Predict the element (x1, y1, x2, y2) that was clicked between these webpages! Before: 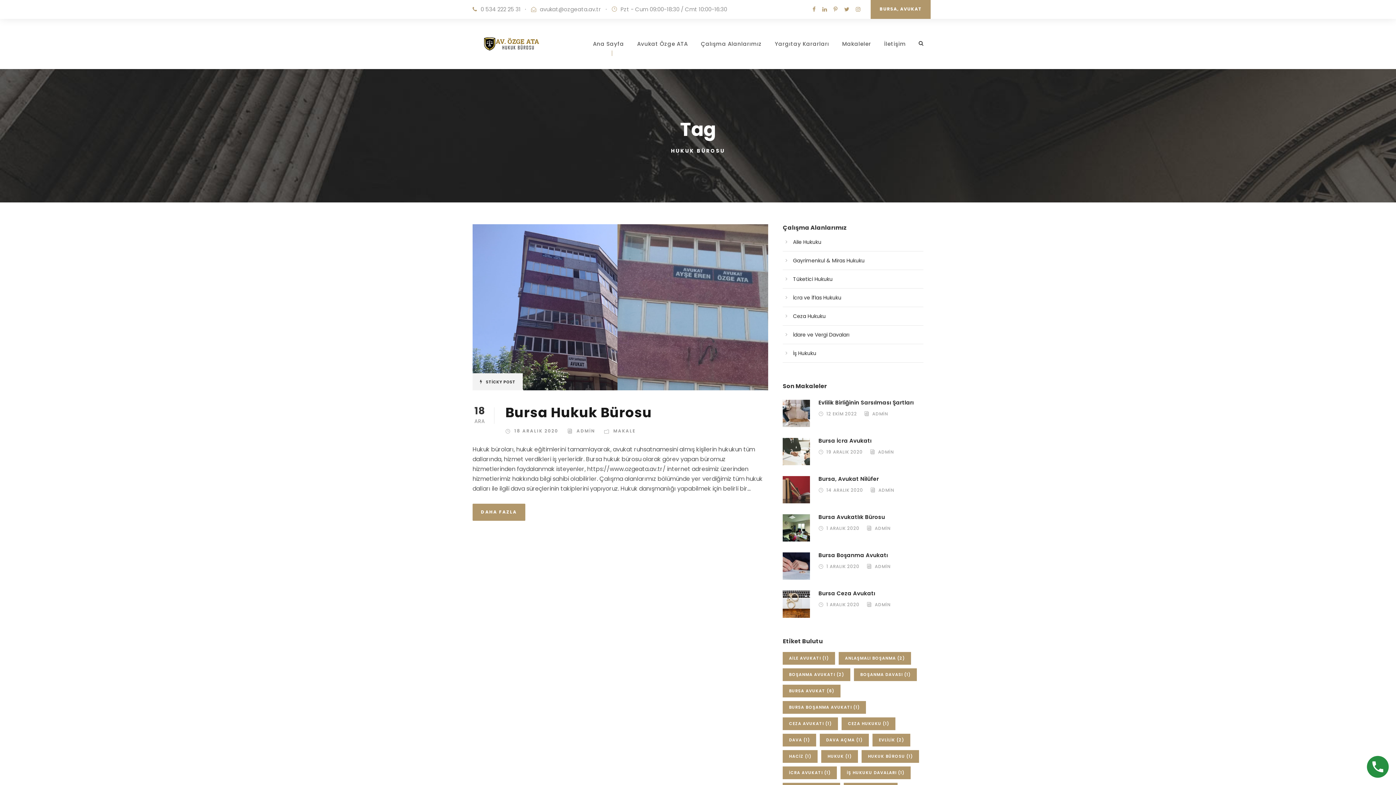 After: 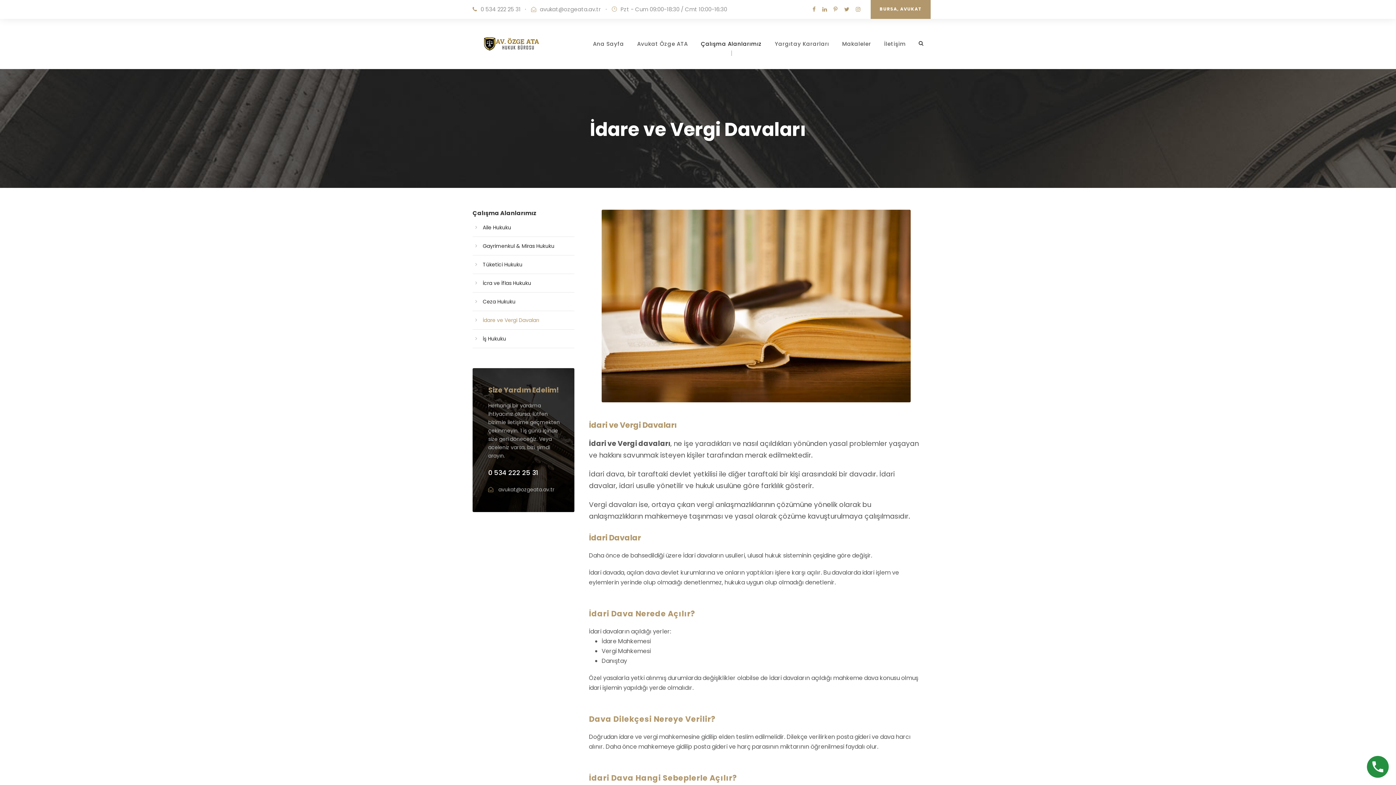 Action: bbox: (793, 331, 849, 338) label: İdare ve Vergi Davaları